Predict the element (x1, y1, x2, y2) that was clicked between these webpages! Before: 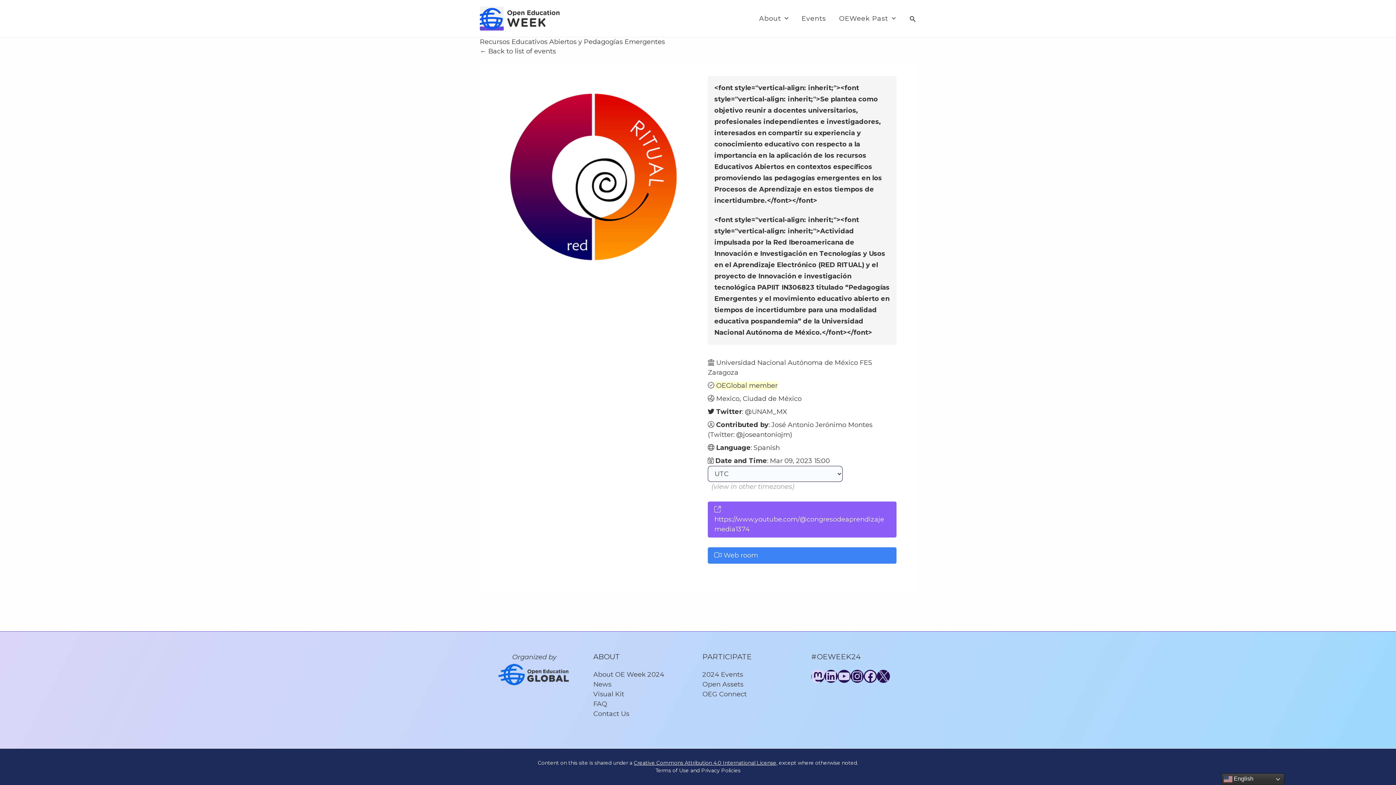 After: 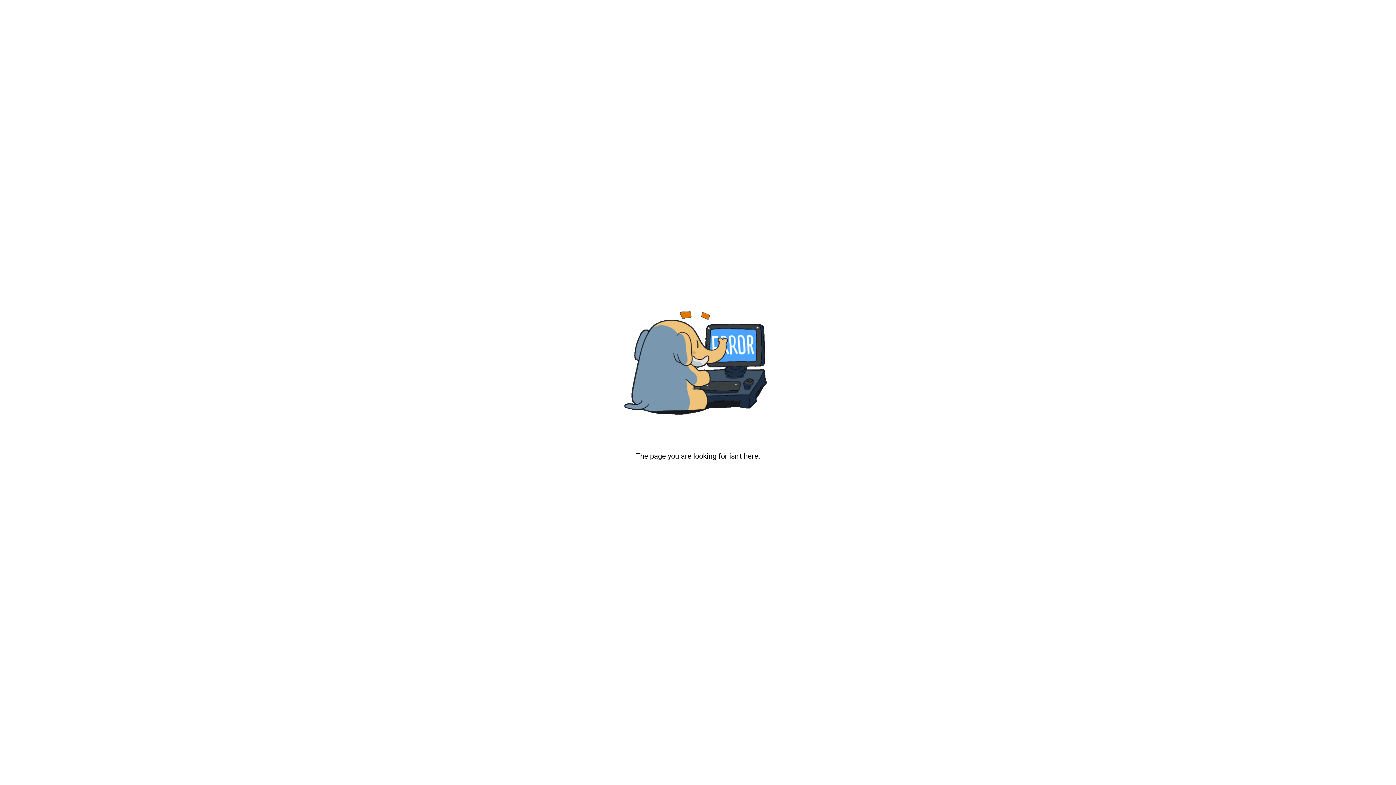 Action: label: Mastodon bbox: (811, 670, 824, 683)